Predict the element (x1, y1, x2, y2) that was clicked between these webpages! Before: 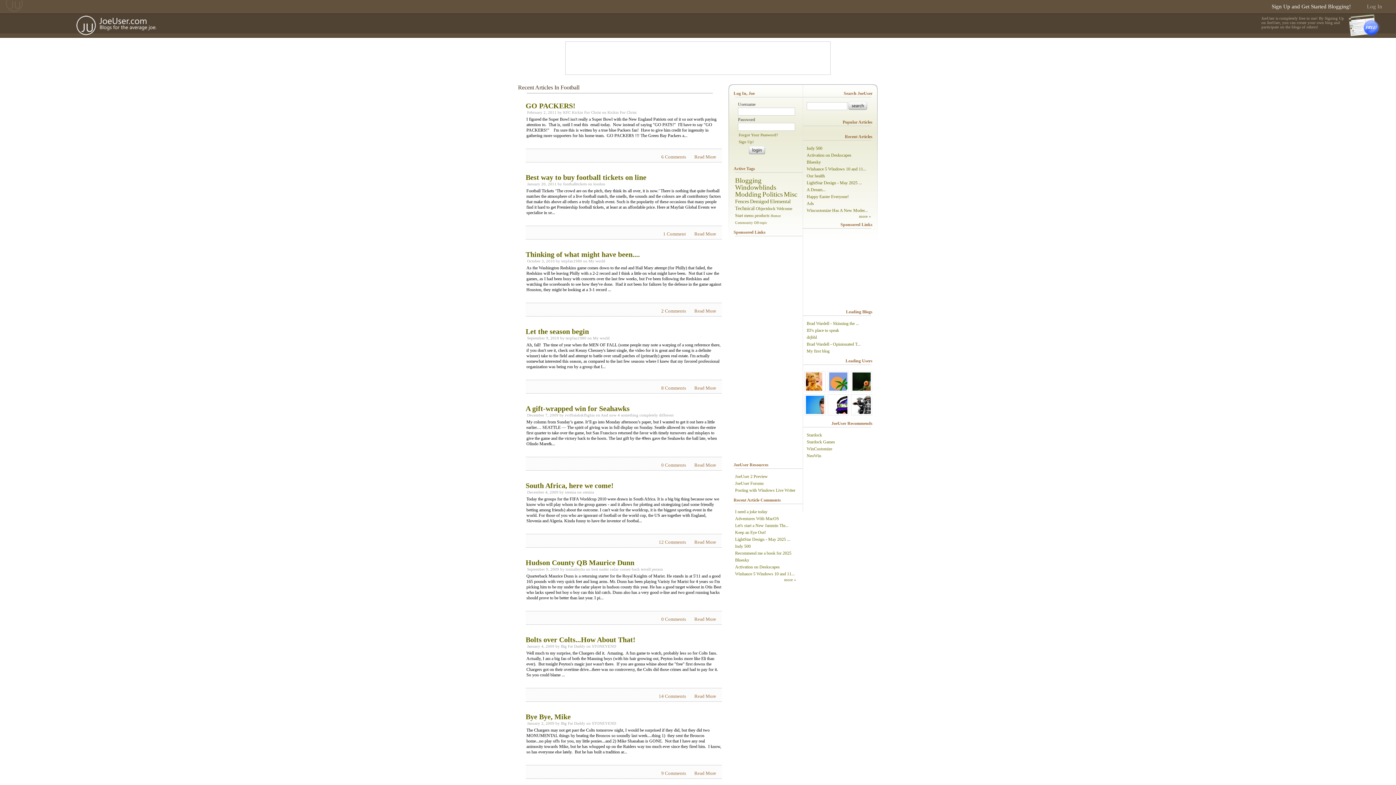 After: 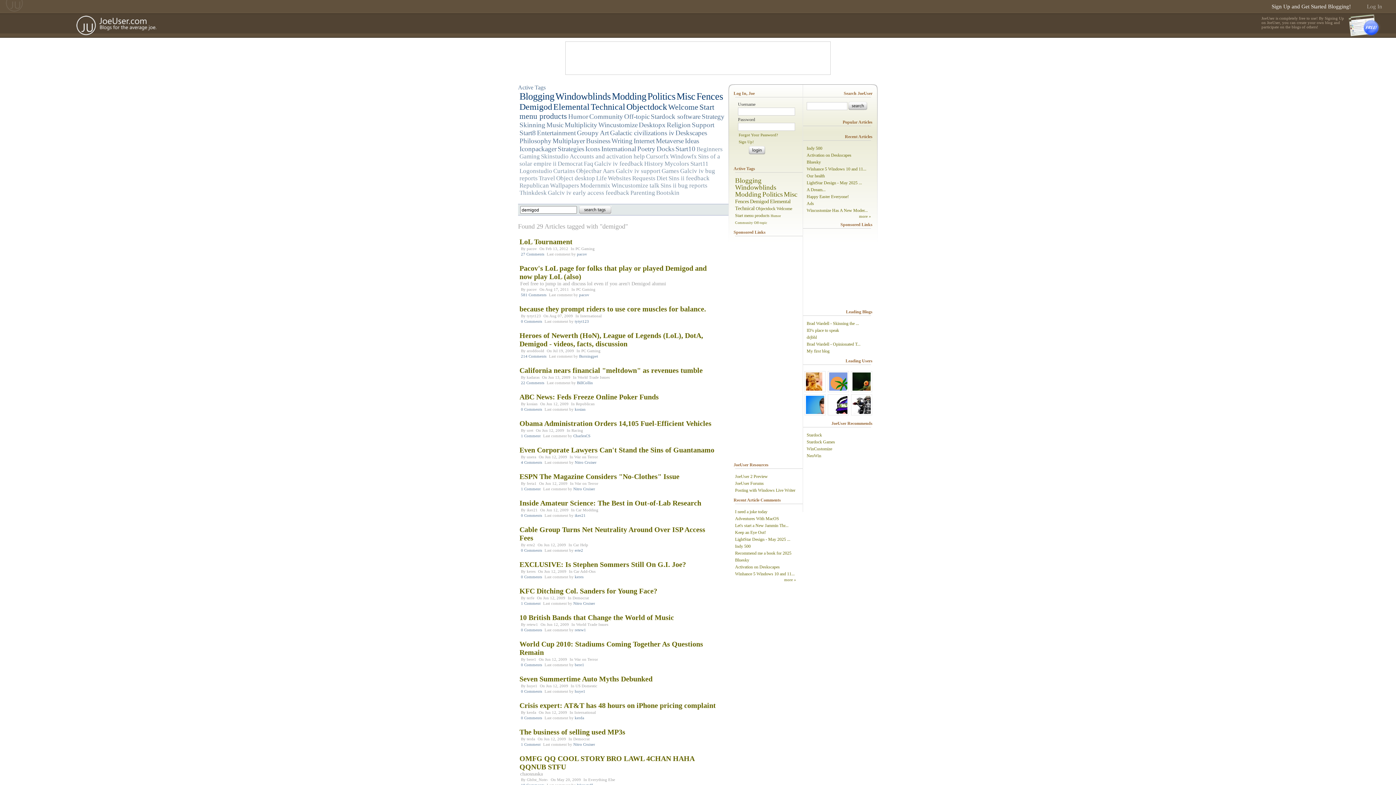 Action: bbox: (750, 198, 769, 204) label: Demigod